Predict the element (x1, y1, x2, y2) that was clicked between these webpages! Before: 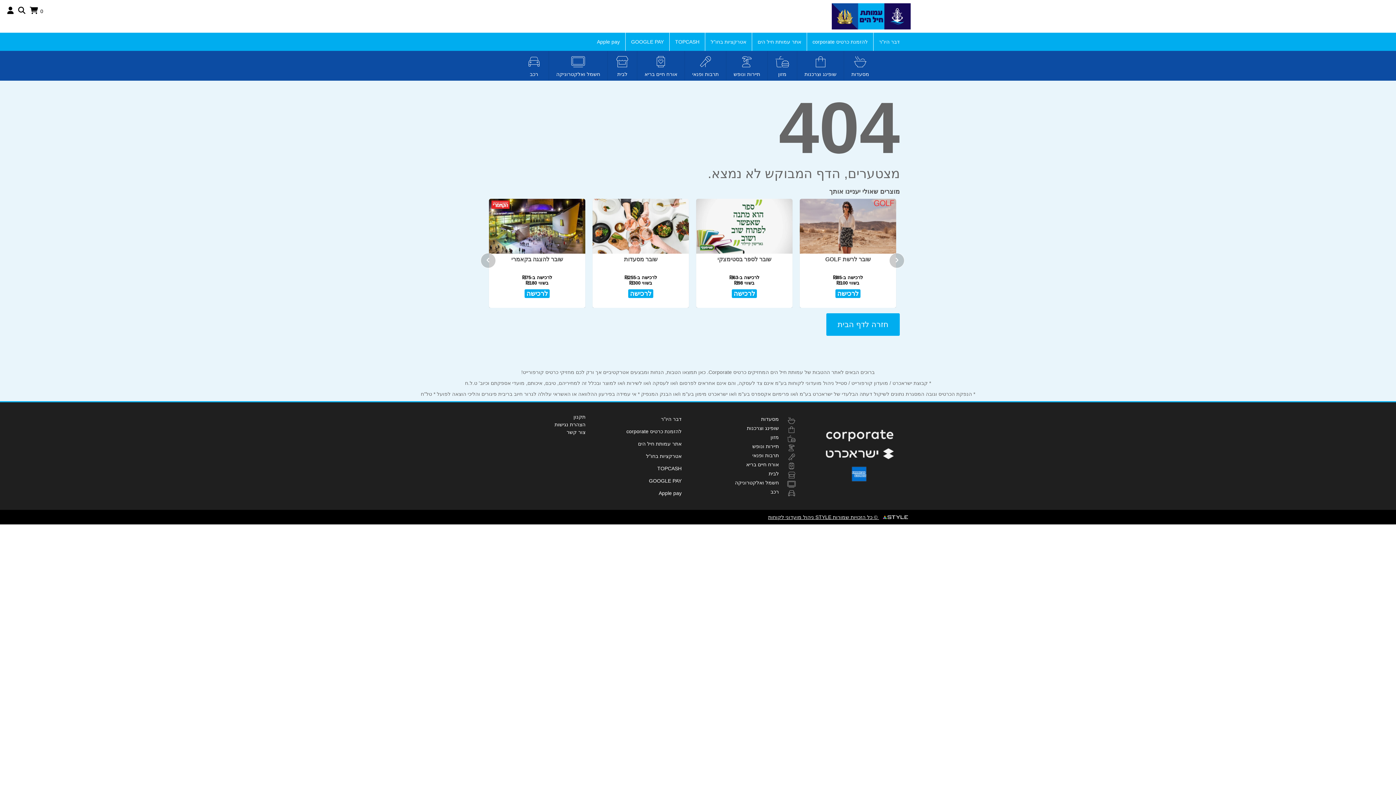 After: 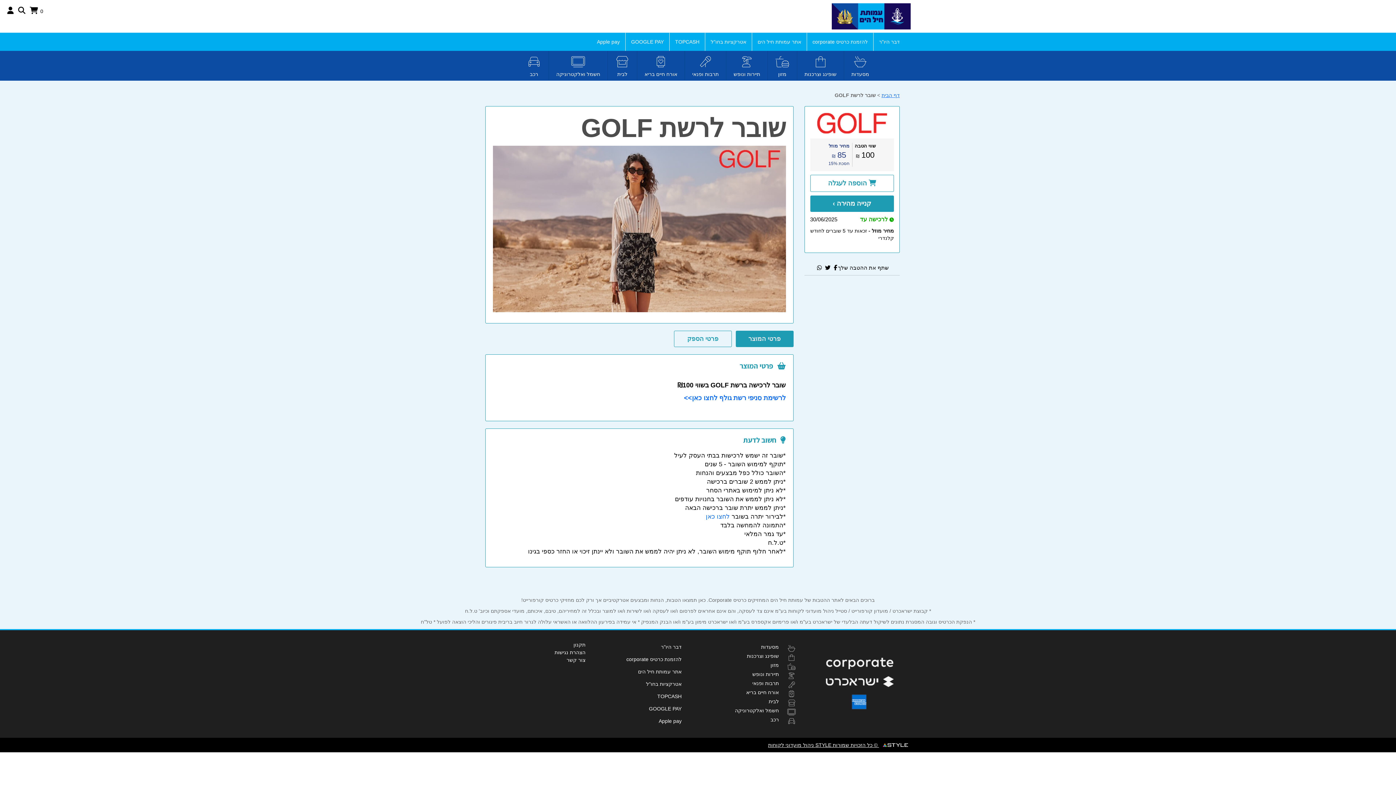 Action: label: שובר לרשת GOLF
לרכישה ב-₪85
בשווי ₪100
לרכישה
  bbox: (796, 198, 900, 308)